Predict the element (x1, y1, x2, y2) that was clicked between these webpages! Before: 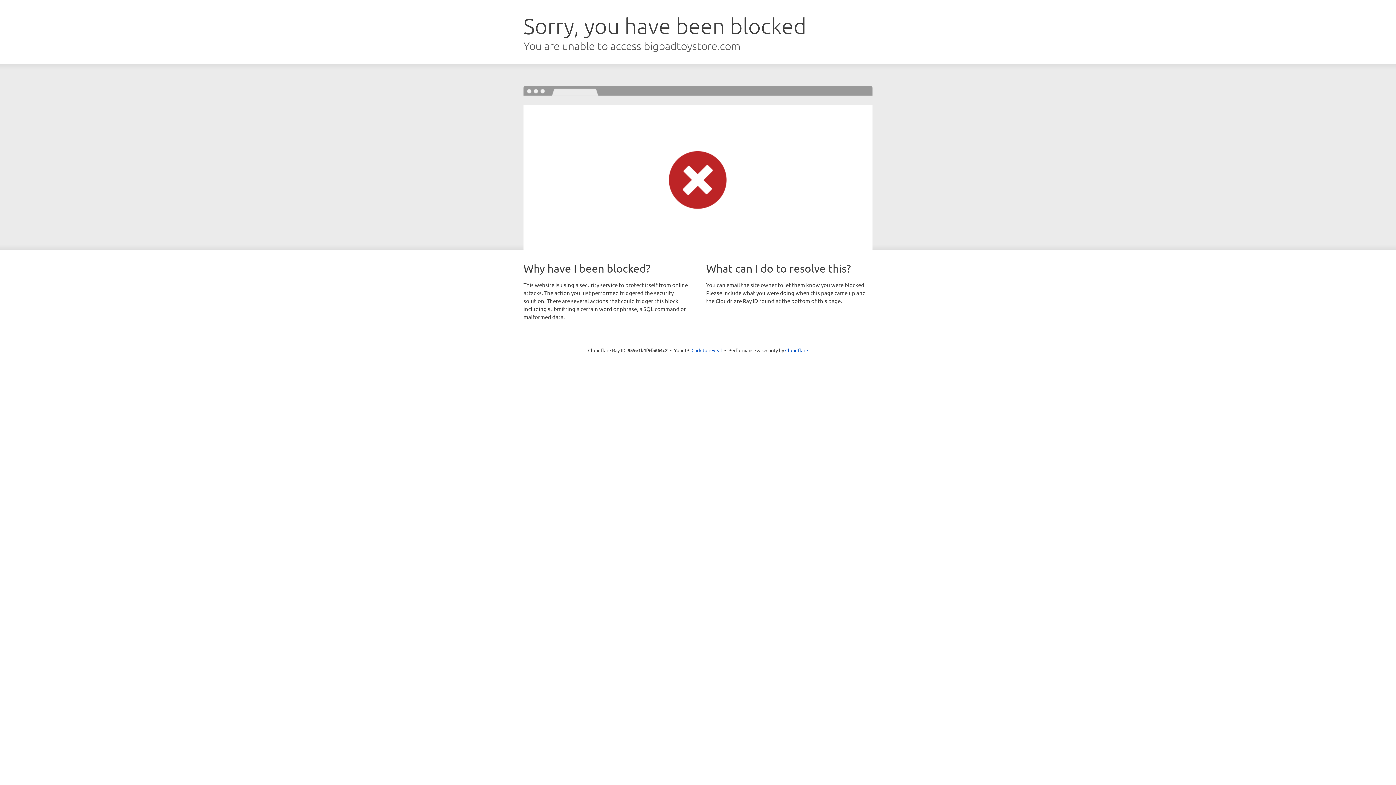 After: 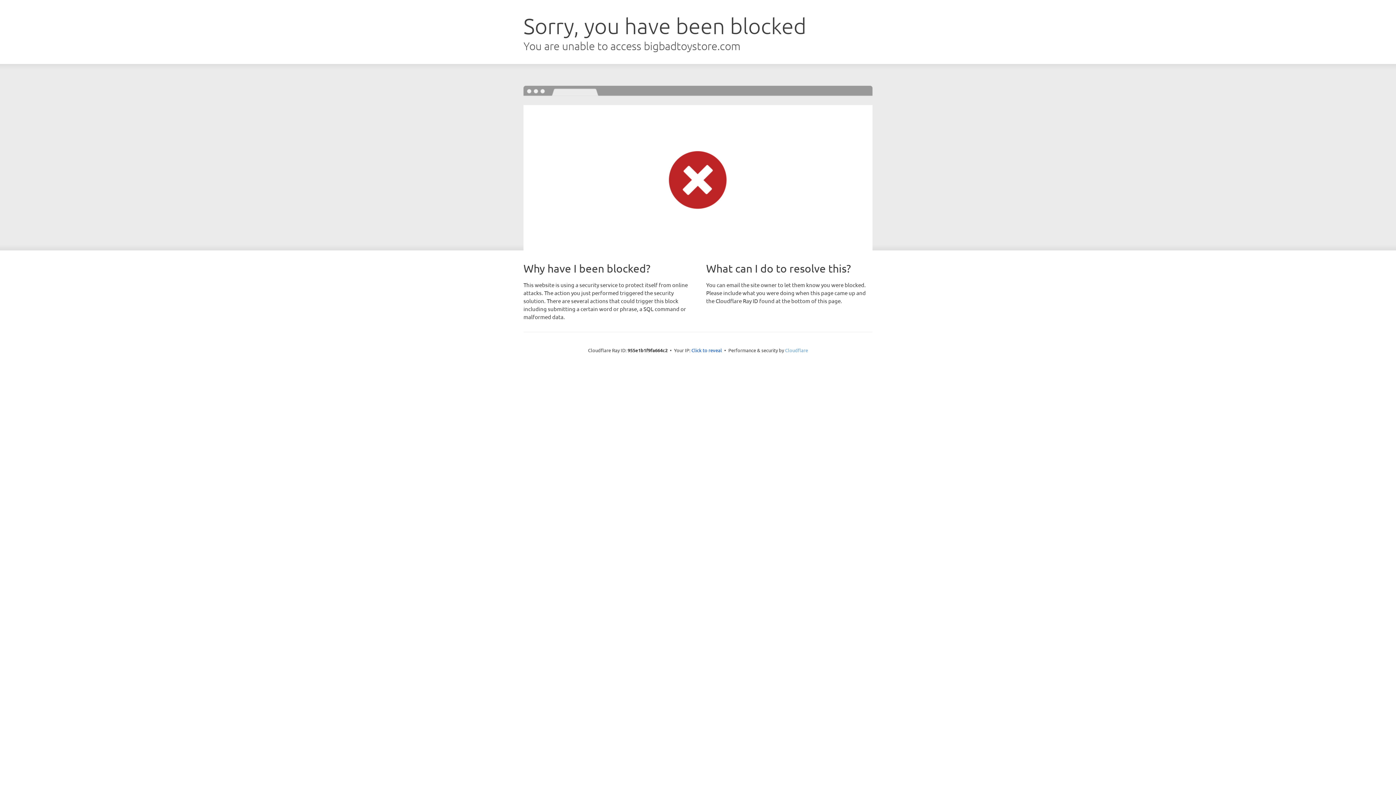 Action: label: Cloudflare bbox: (785, 347, 808, 353)